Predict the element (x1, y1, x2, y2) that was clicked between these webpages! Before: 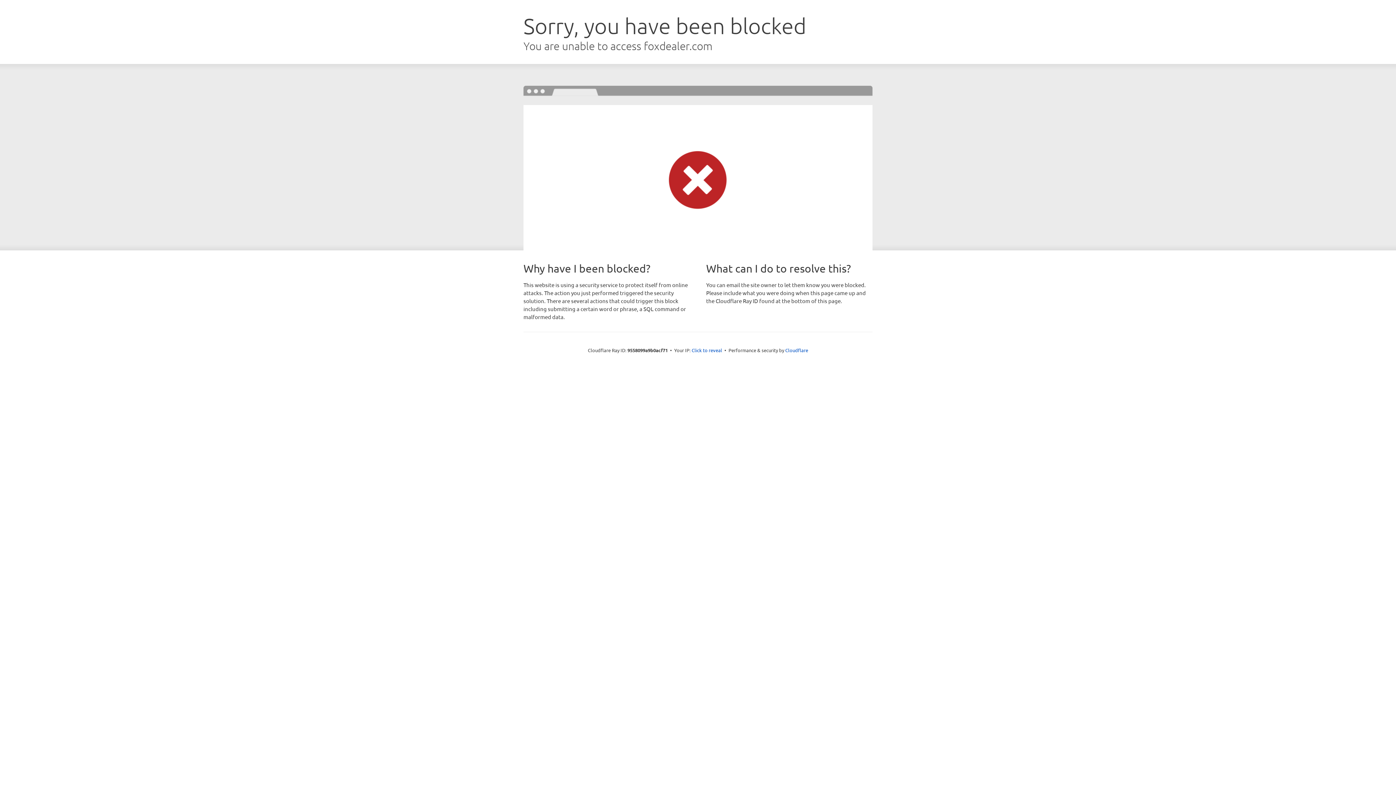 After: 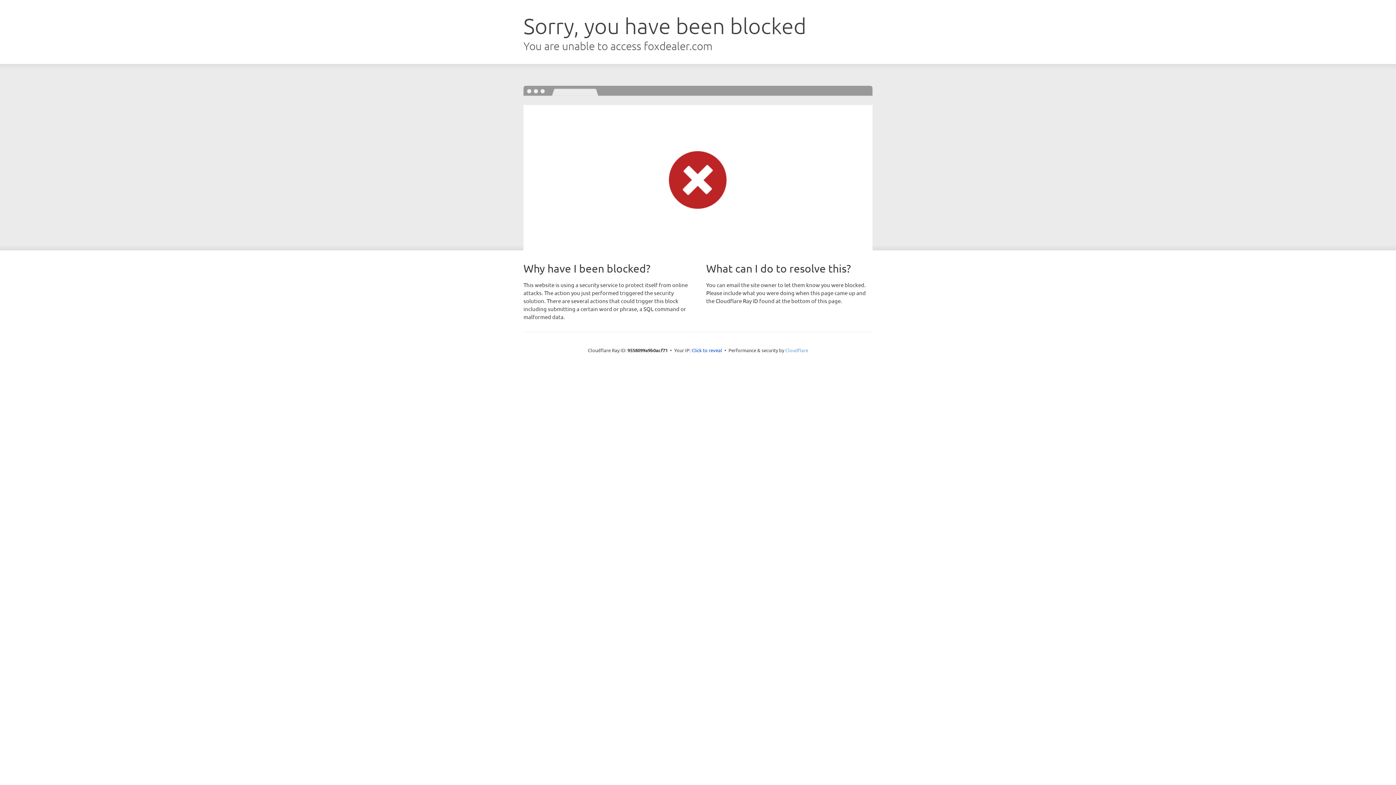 Action: bbox: (785, 347, 808, 353) label: Cloudflare